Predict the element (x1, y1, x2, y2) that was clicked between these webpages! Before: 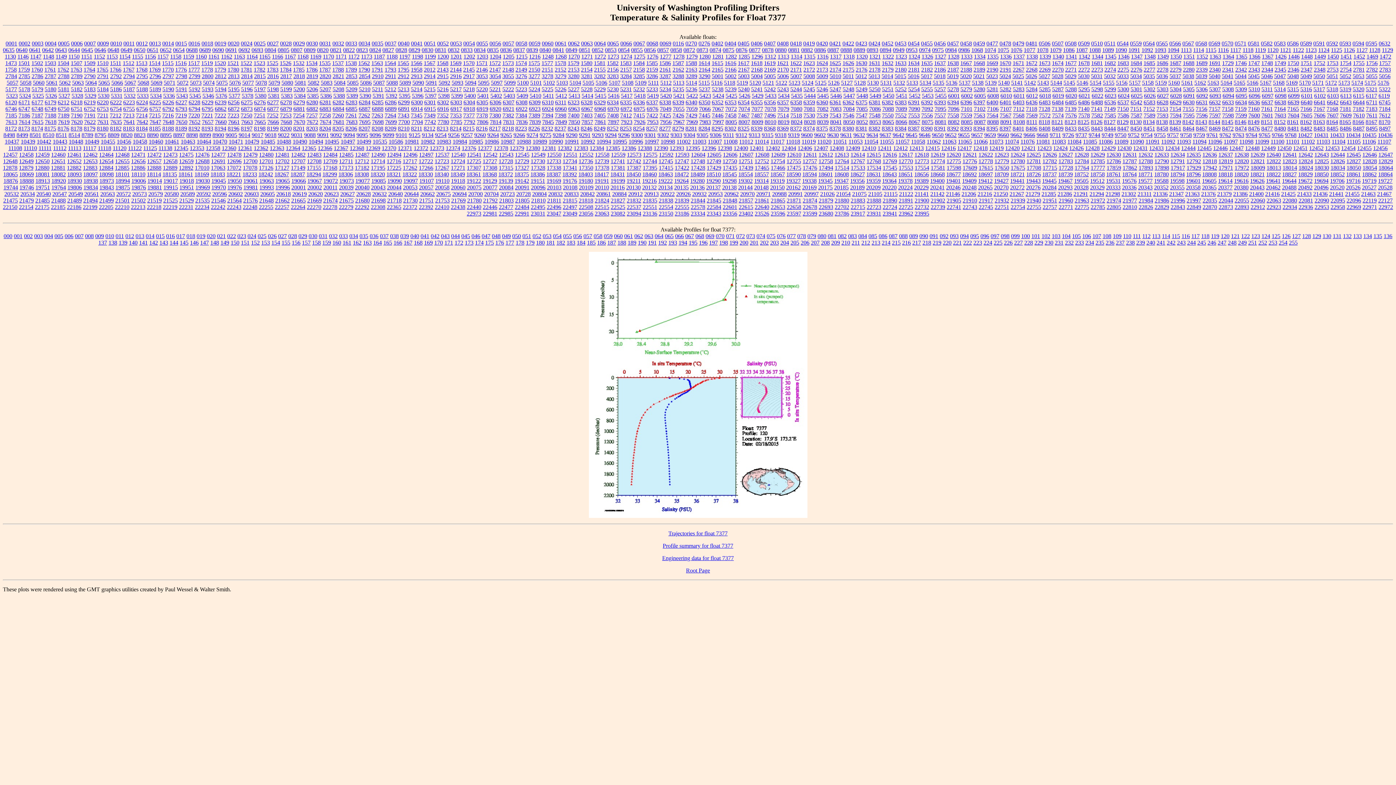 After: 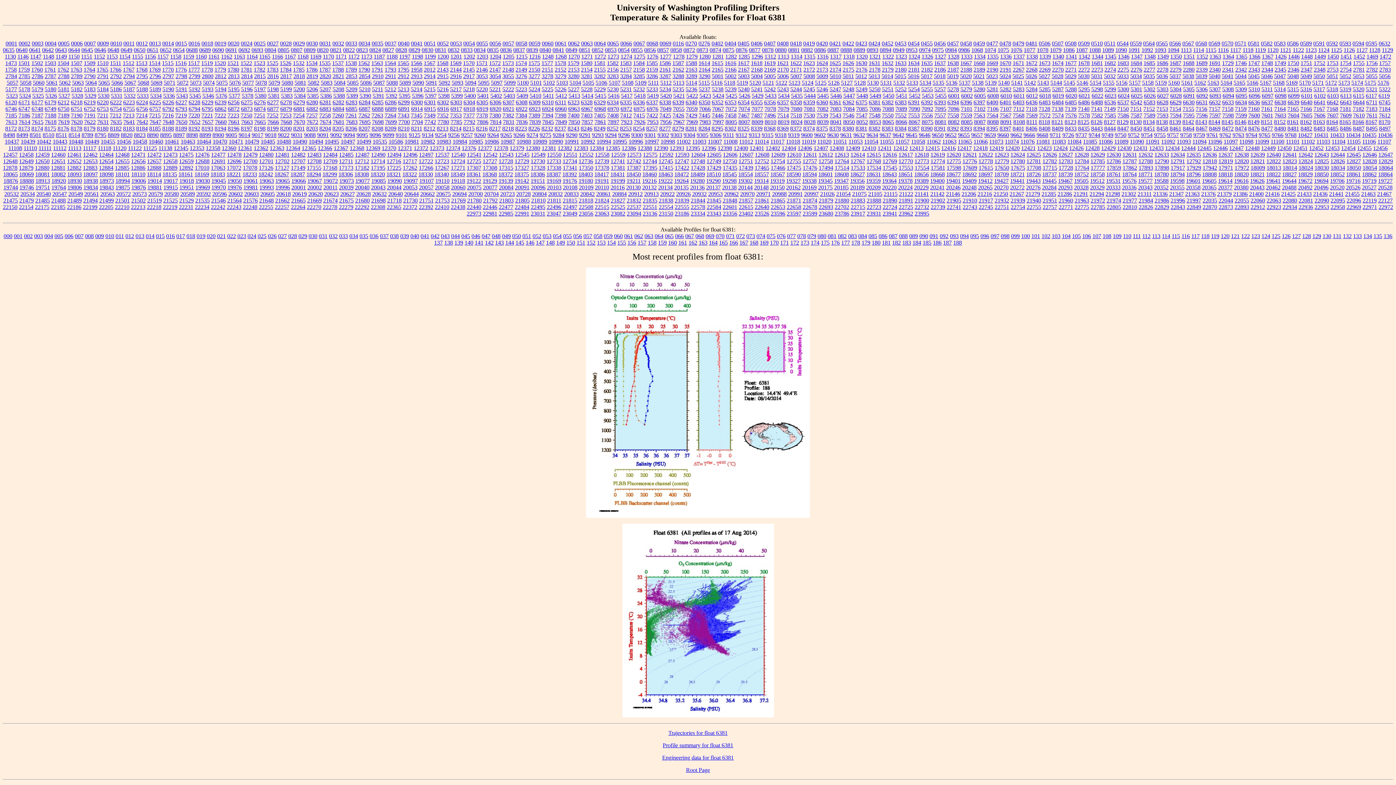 Action: label: 6381 bbox: (869, 99, 880, 105)